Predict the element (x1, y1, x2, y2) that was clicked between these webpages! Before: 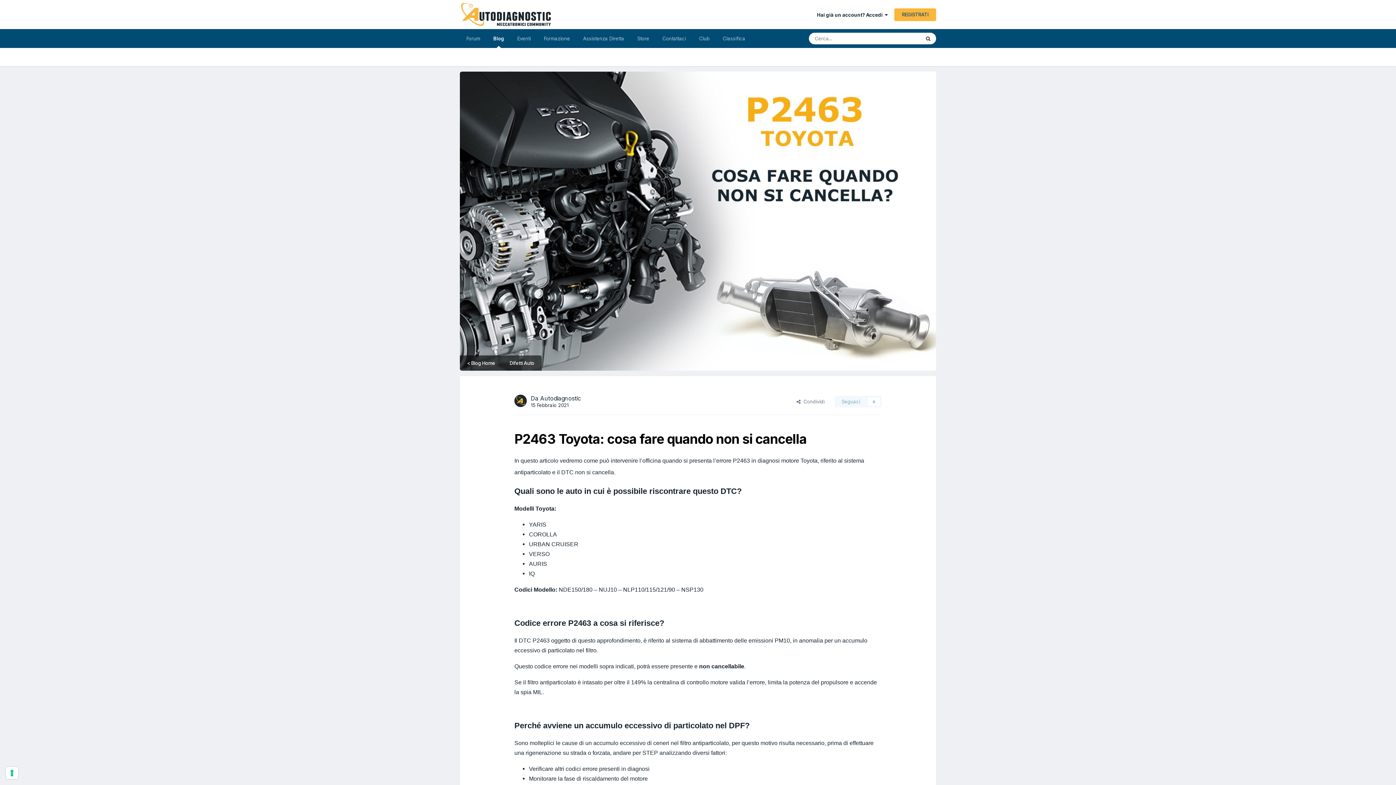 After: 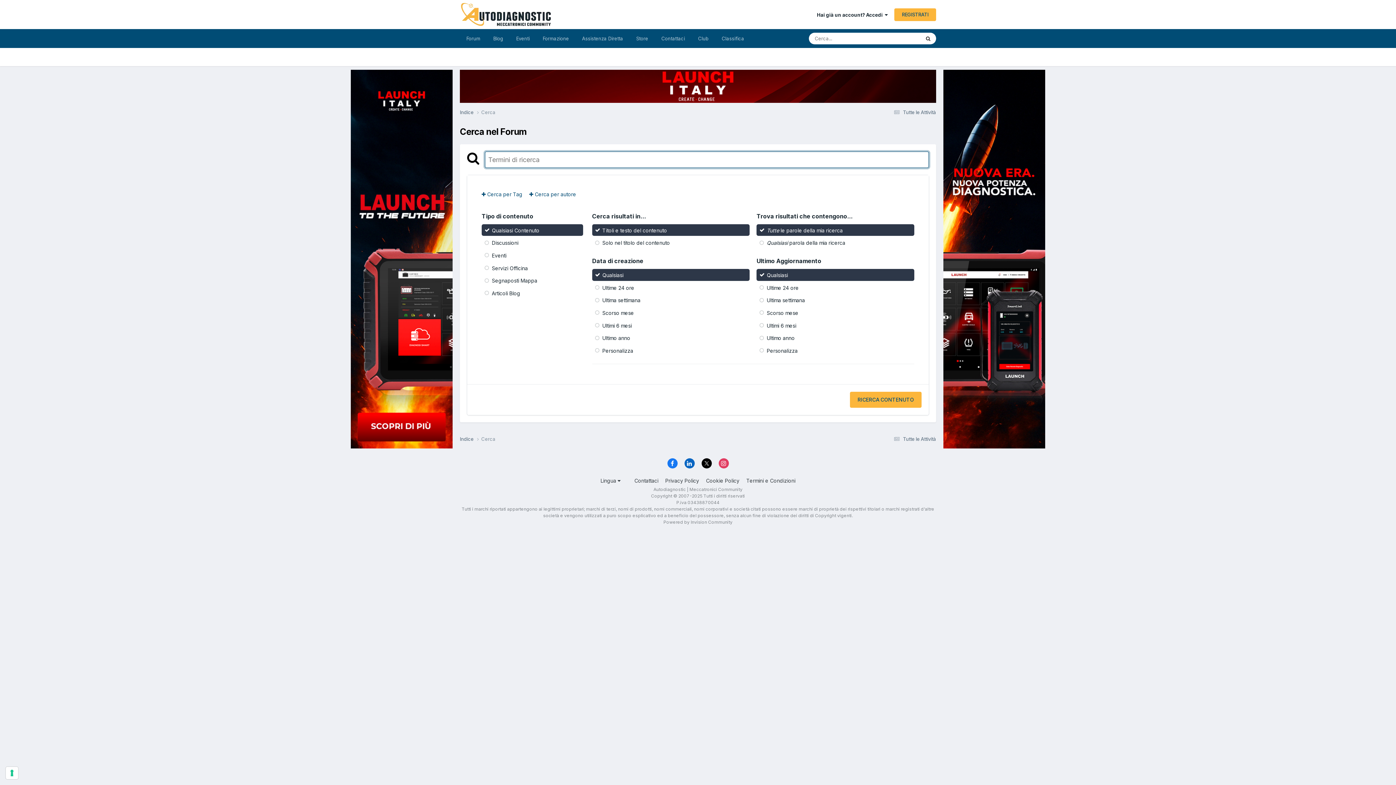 Action: bbox: (920, 32, 936, 44) label: Cerca